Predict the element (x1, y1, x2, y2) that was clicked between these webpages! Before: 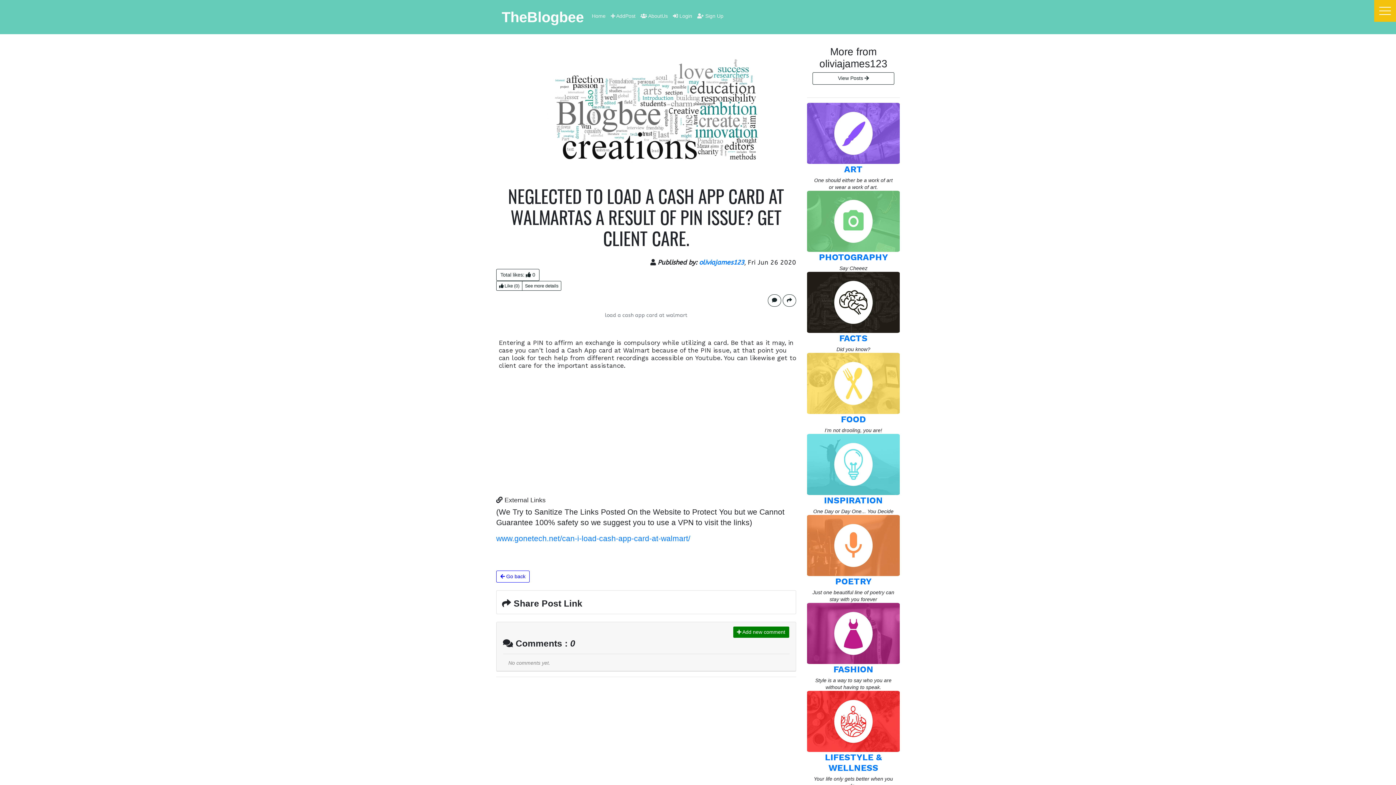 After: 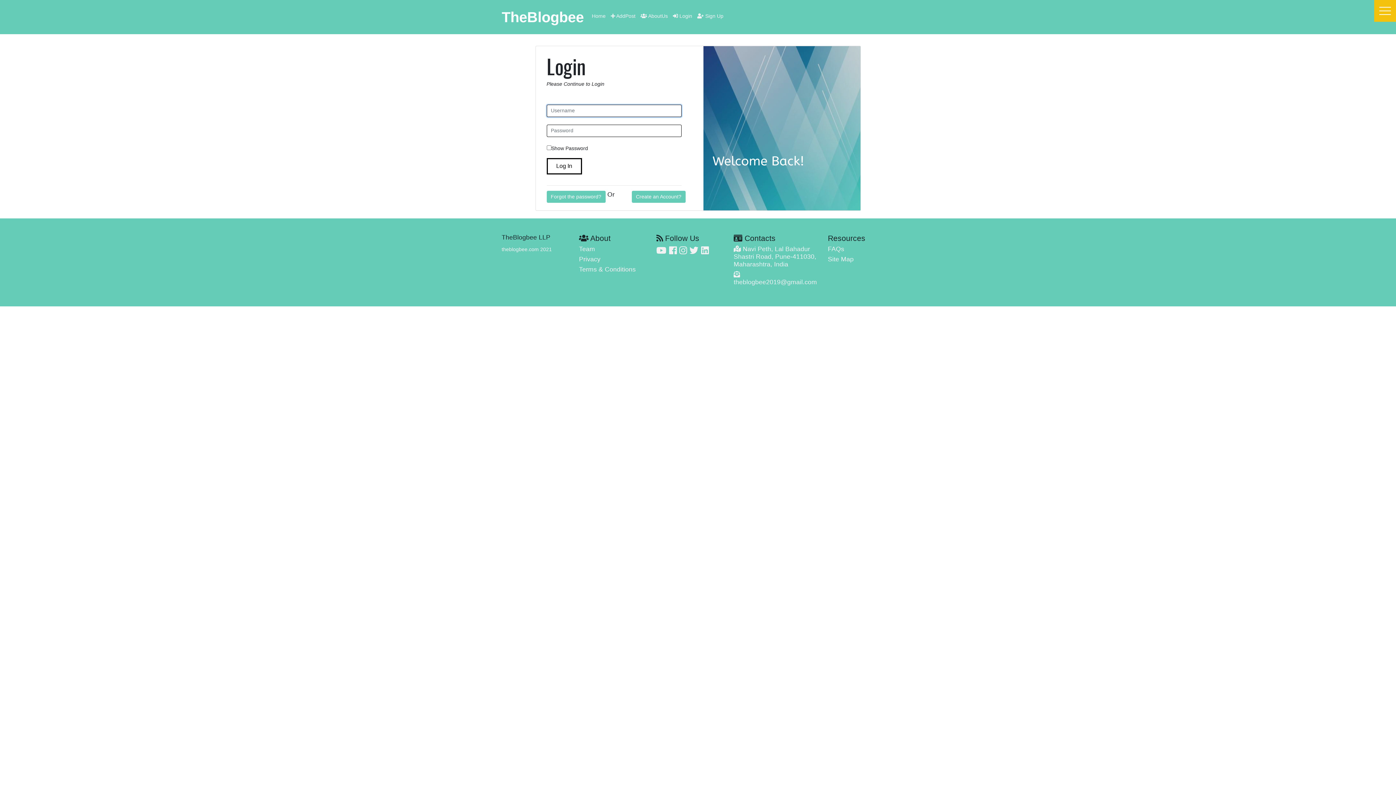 Action: bbox: (670, 10, 694, 21) label:  Login